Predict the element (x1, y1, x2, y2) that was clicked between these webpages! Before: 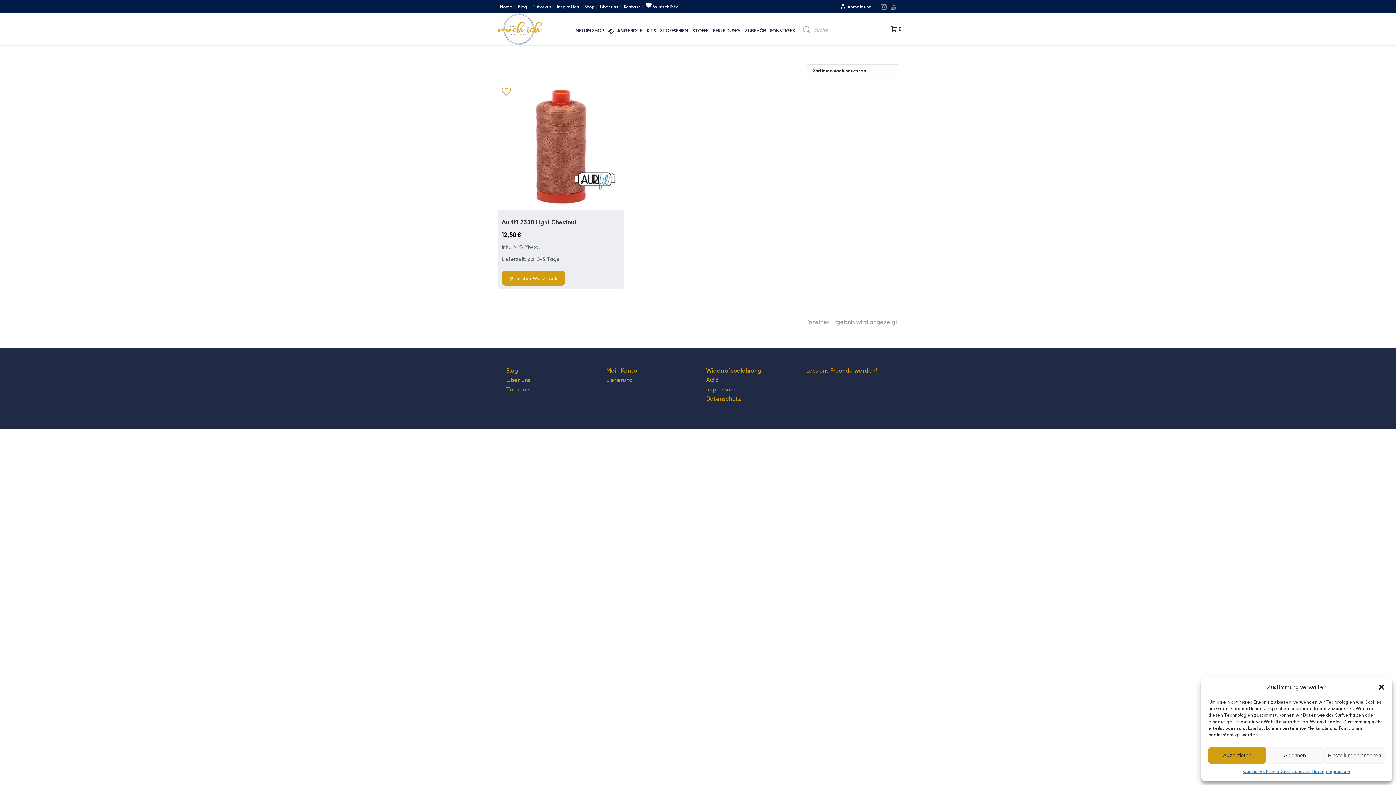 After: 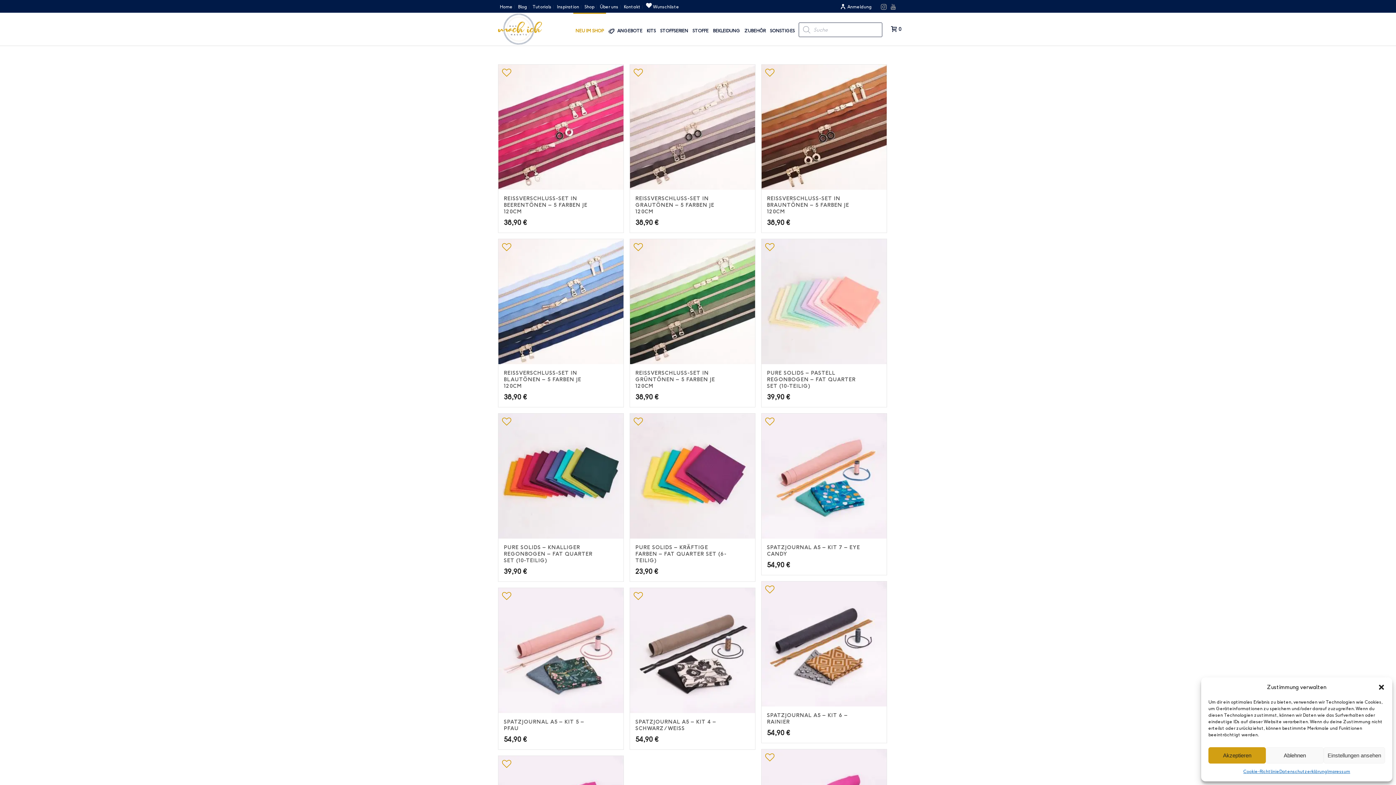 Action: bbox: (573, 12, 606, 45) label: NEU IM SHOP